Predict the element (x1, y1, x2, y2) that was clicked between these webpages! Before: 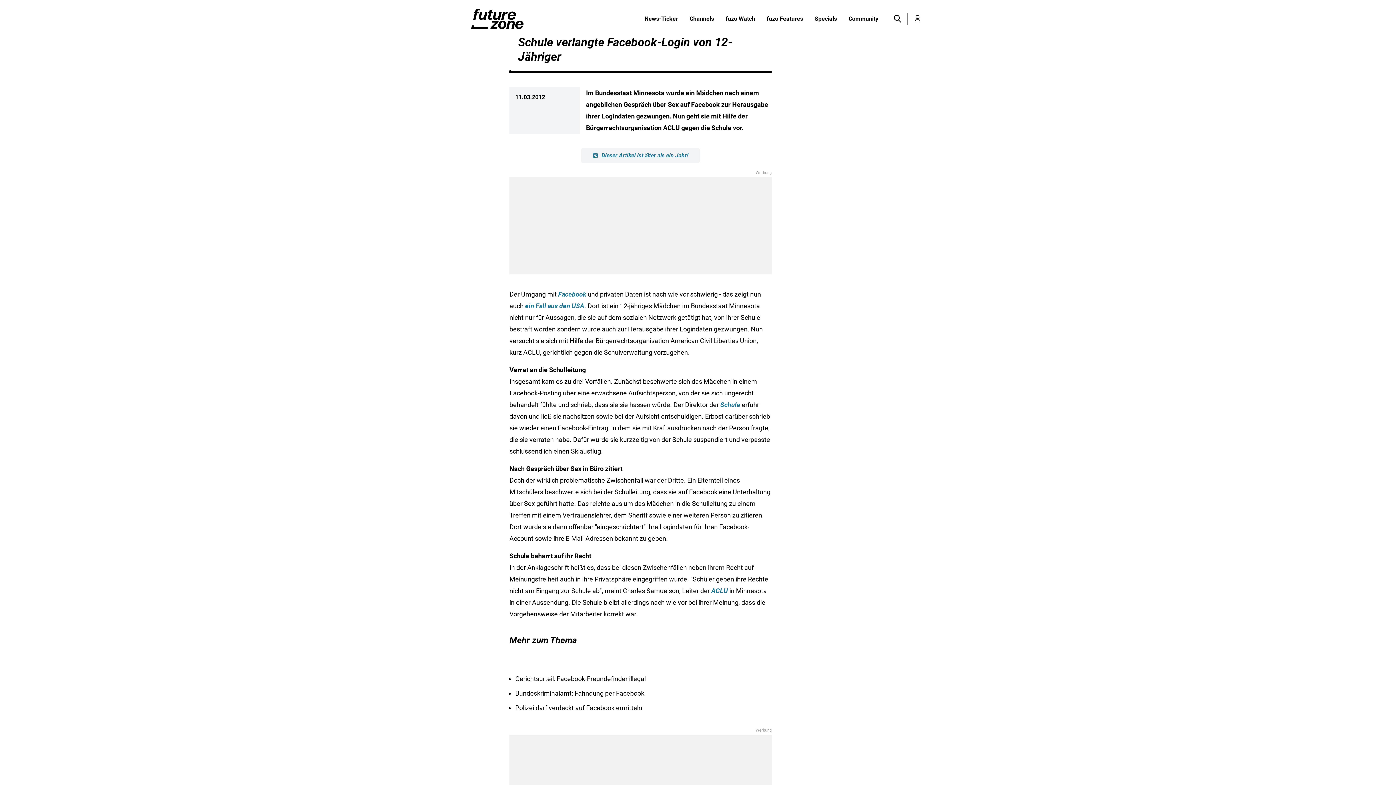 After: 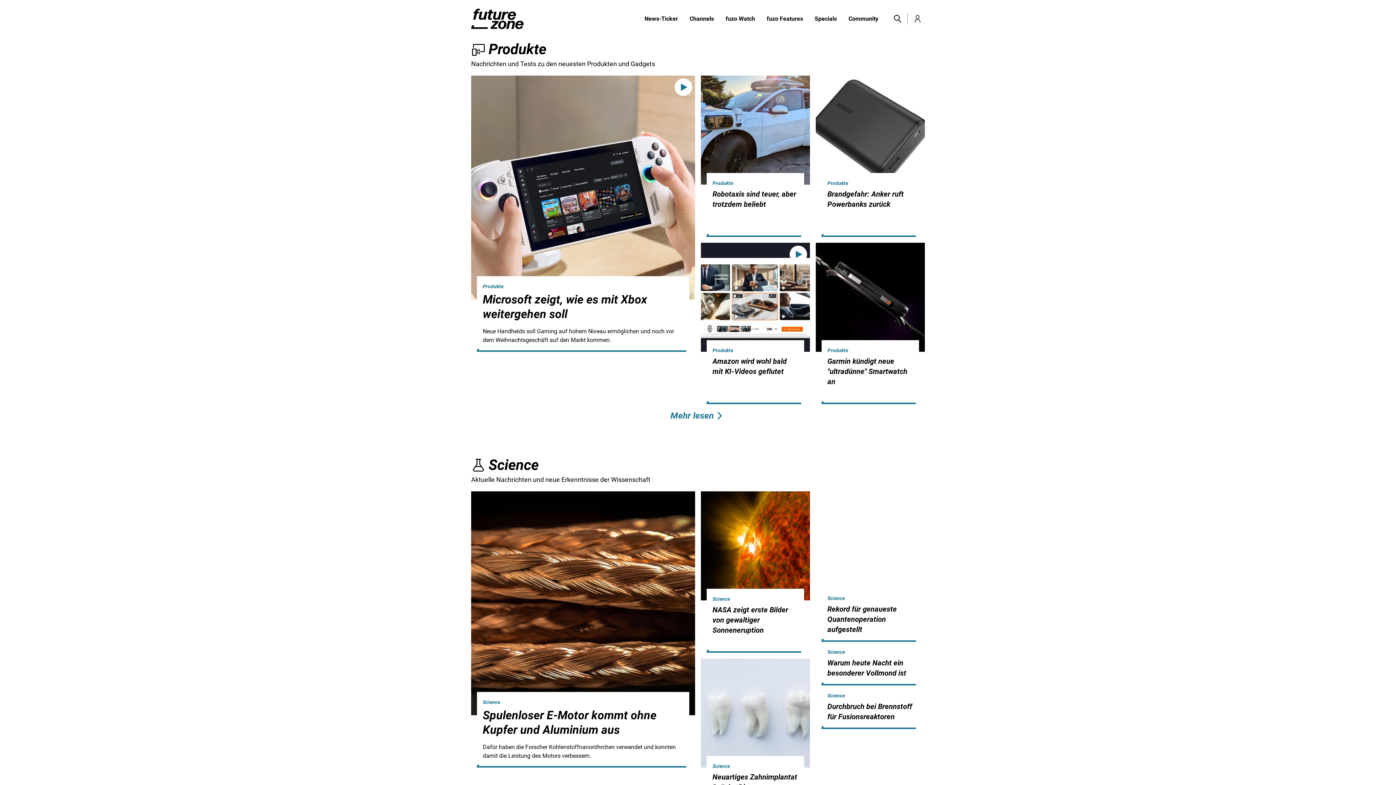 Action: bbox: (684, 14, 720, 23) label: Channels